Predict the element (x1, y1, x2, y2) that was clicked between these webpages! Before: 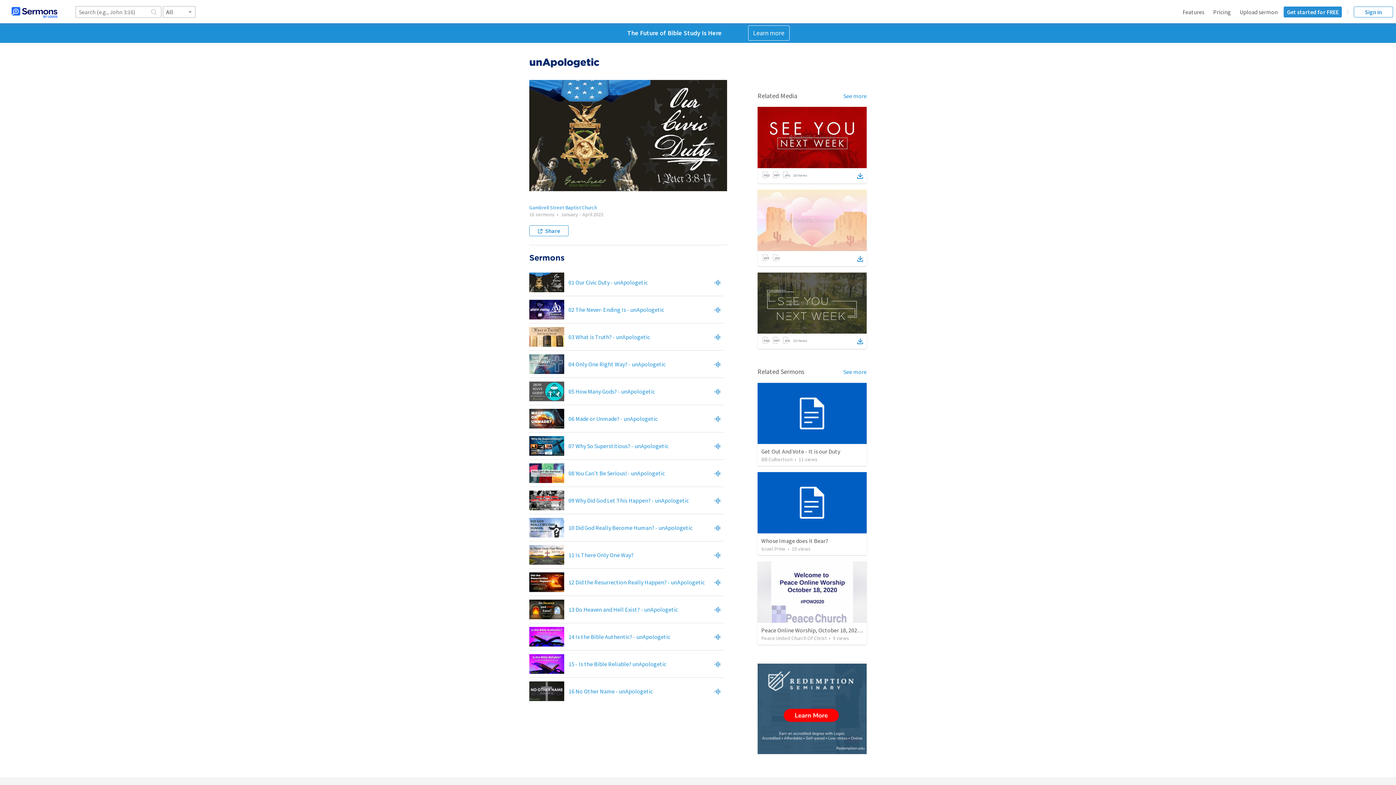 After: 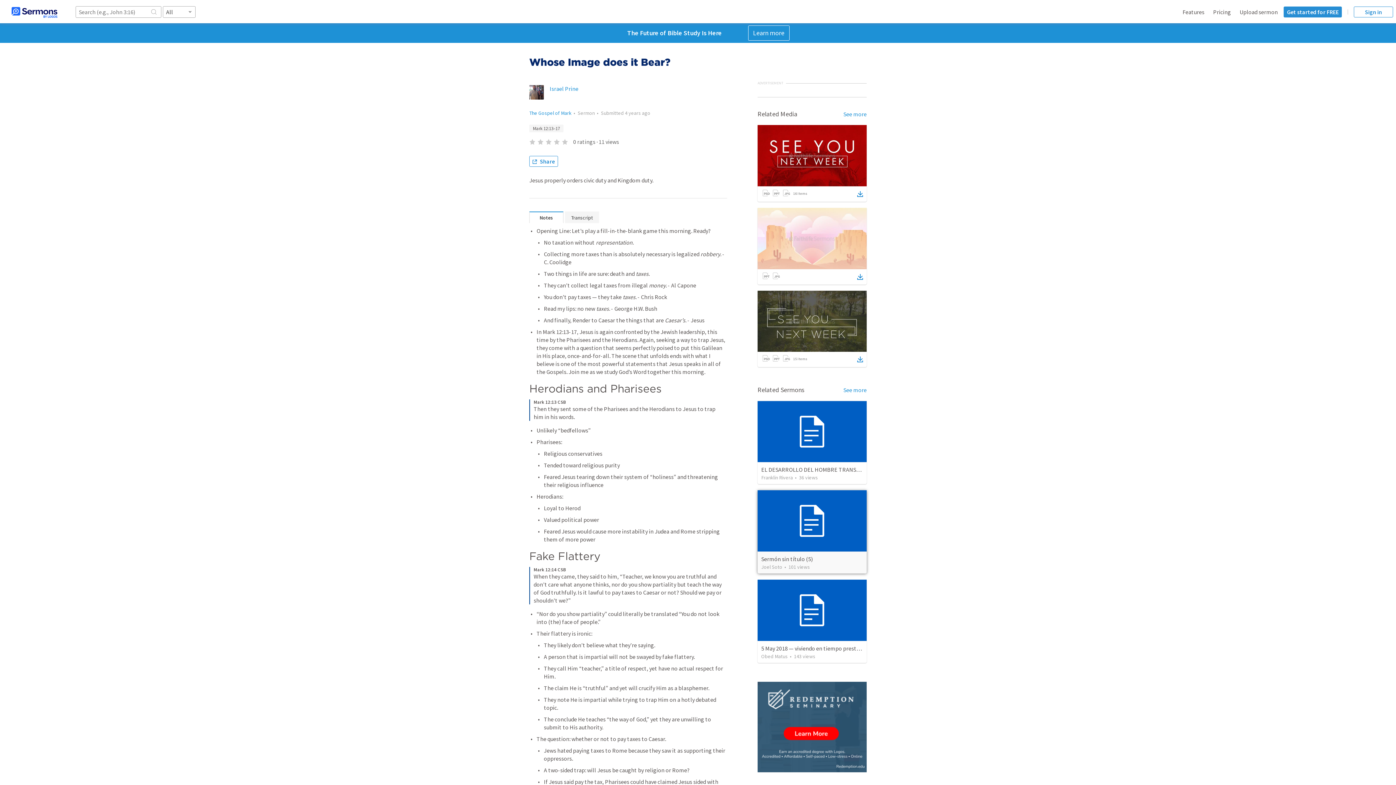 Action: bbox: (757, 472, 866, 533)